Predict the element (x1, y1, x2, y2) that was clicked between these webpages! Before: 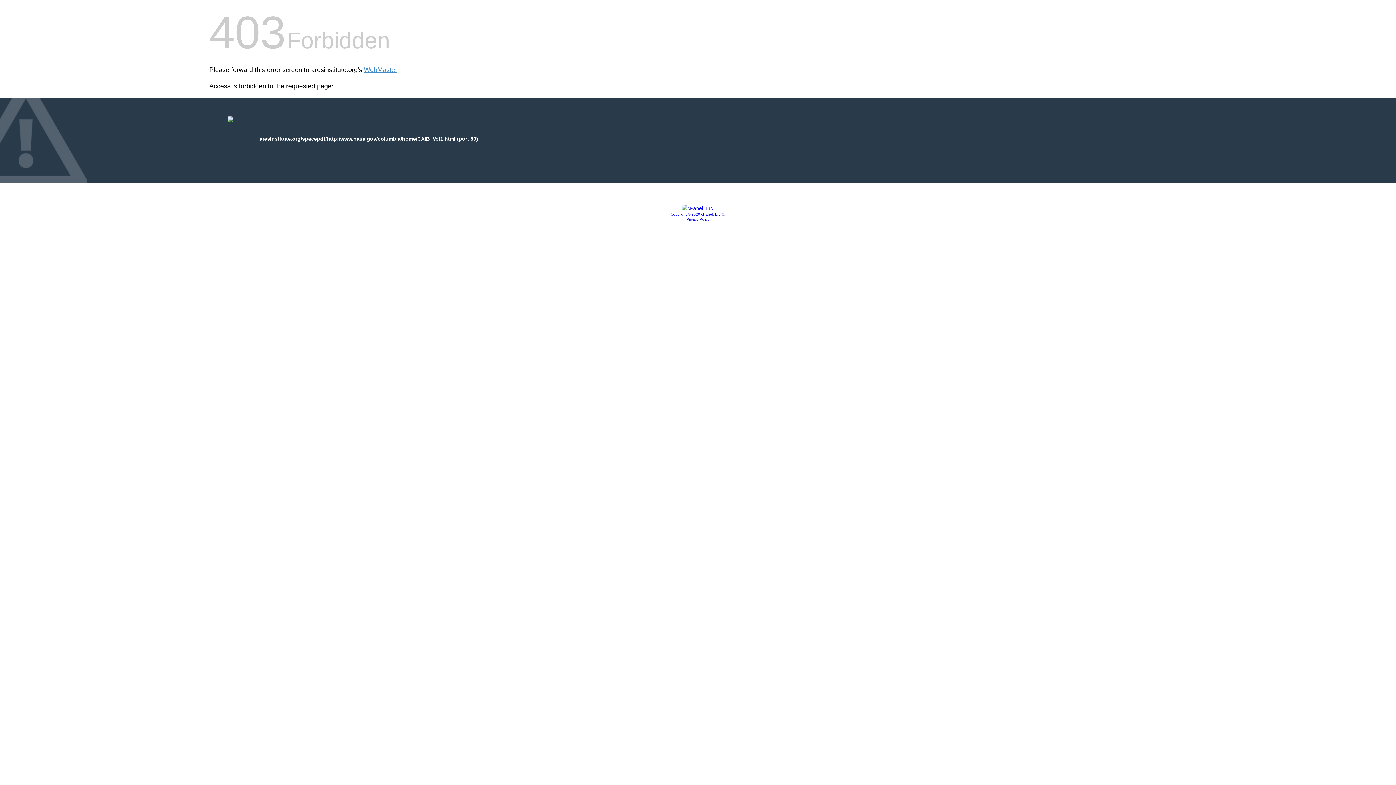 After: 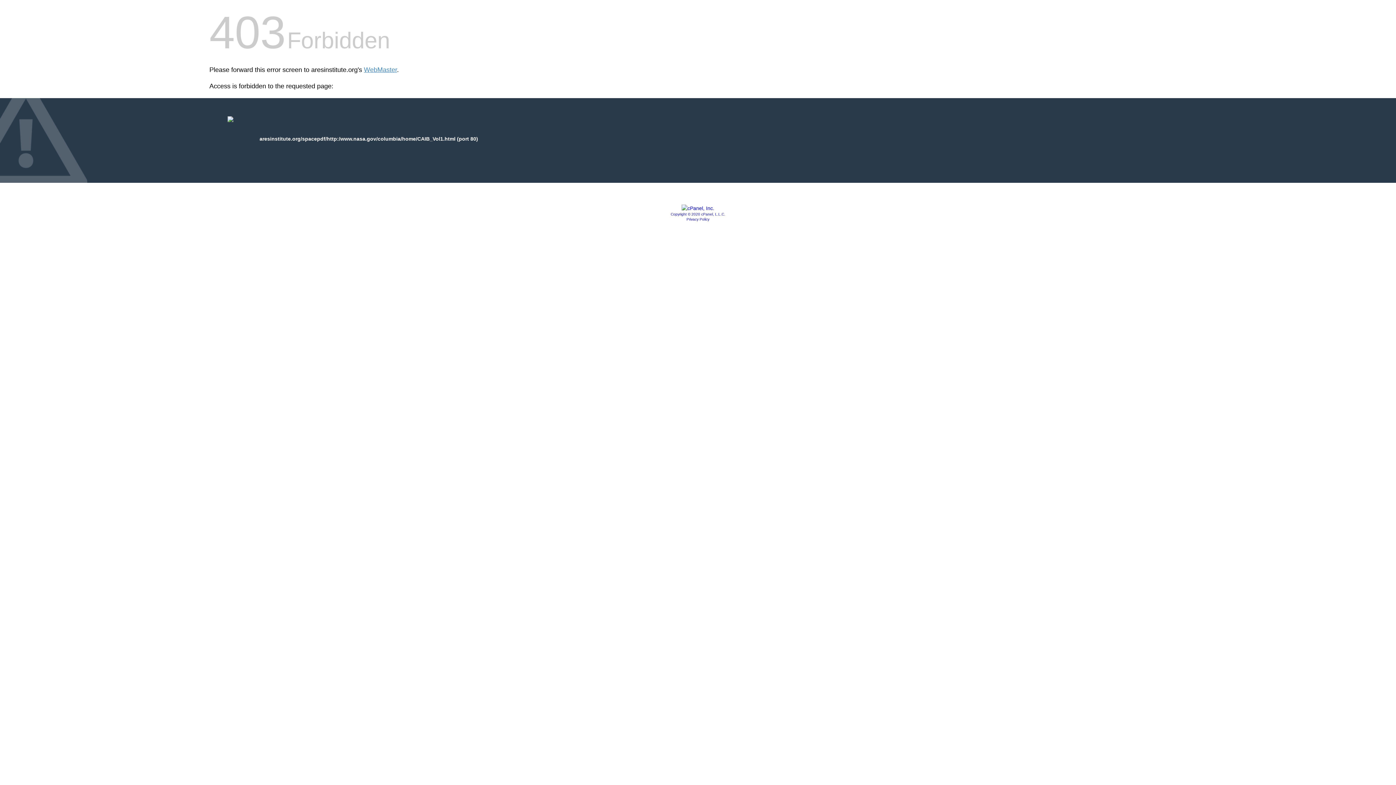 Action: bbox: (670, 212, 725, 216) label: Copyright © 2020 cPanel, L.L.C.